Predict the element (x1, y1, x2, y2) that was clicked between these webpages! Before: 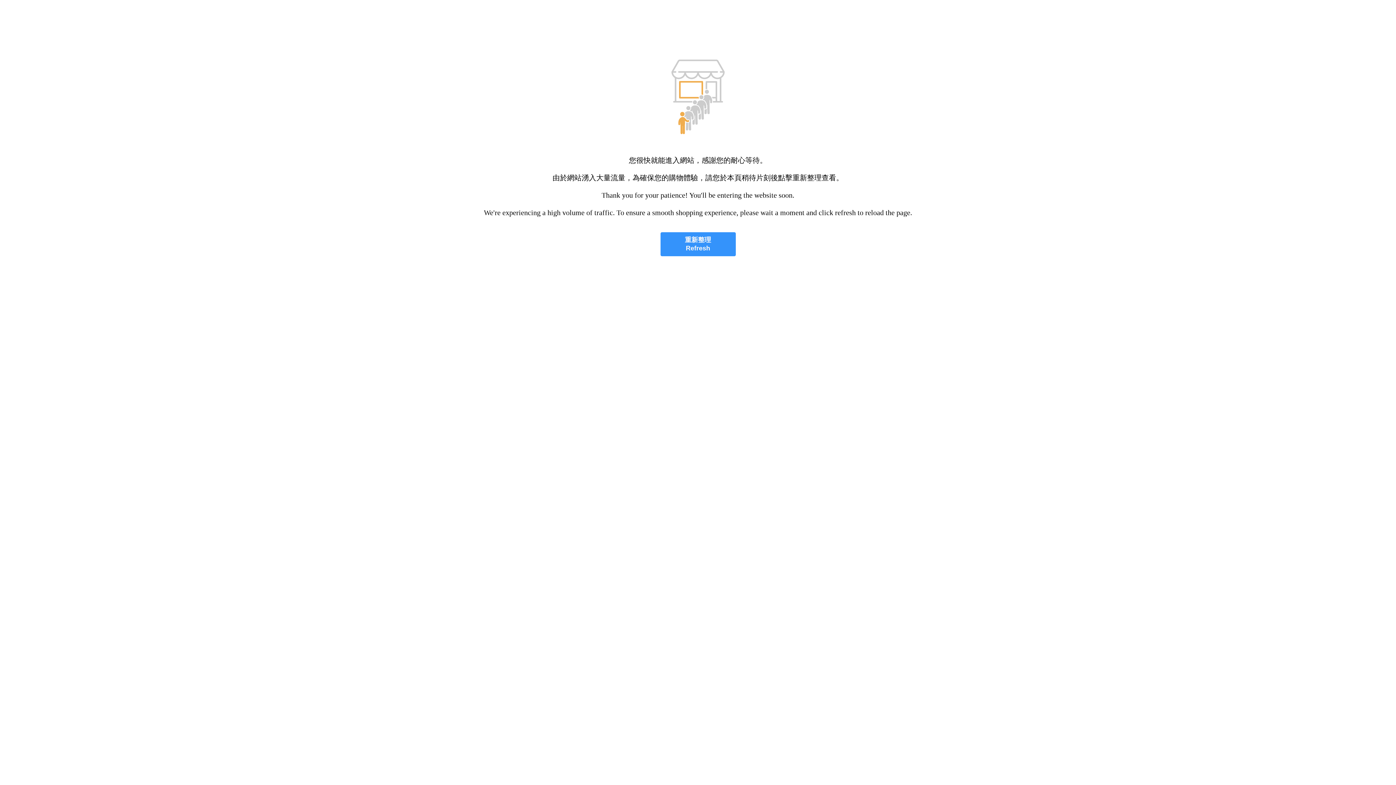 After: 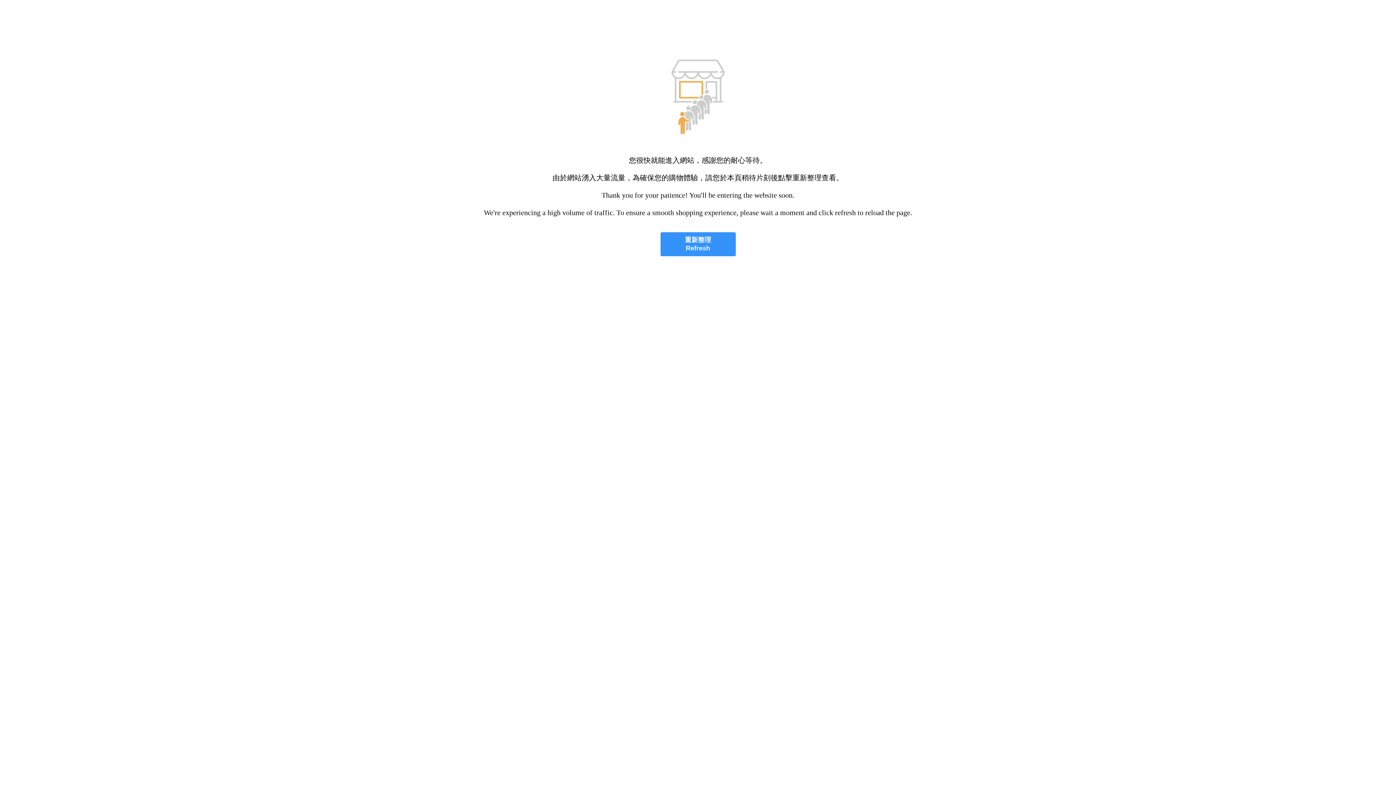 Action: label: 重新整理
Refresh bbox: (660, 232, 735, 256)